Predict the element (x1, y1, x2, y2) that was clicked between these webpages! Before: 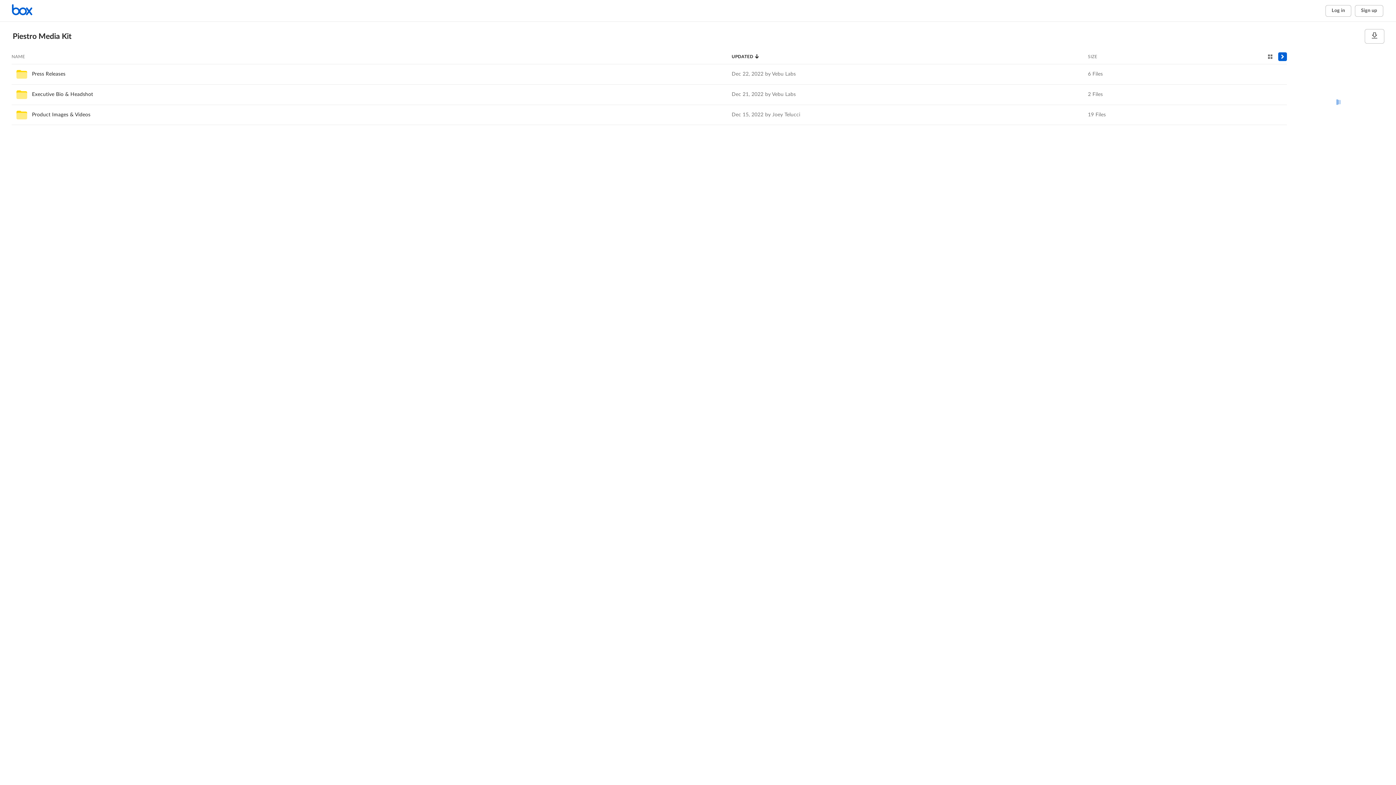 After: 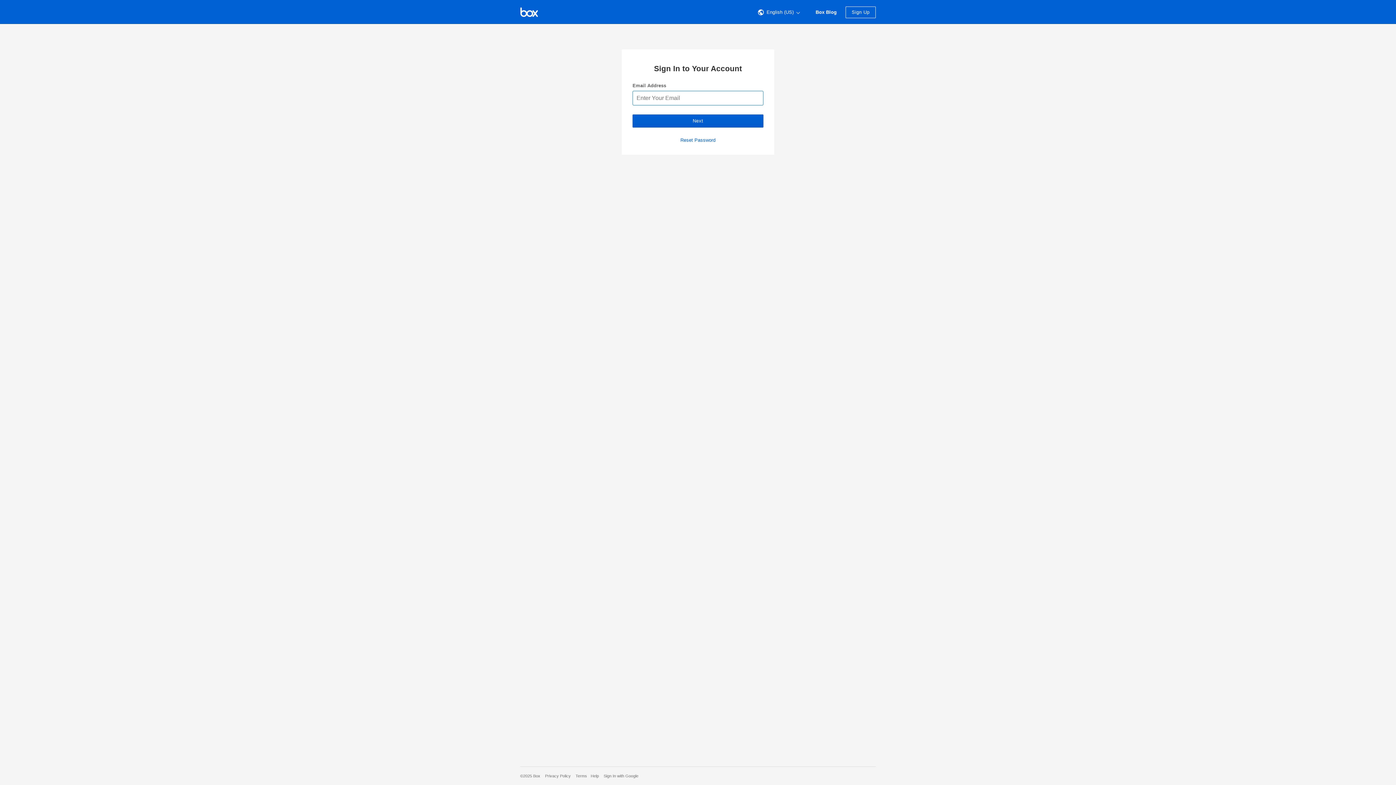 Action: label: Log in bbox: (1325, 4, 1351, 16)